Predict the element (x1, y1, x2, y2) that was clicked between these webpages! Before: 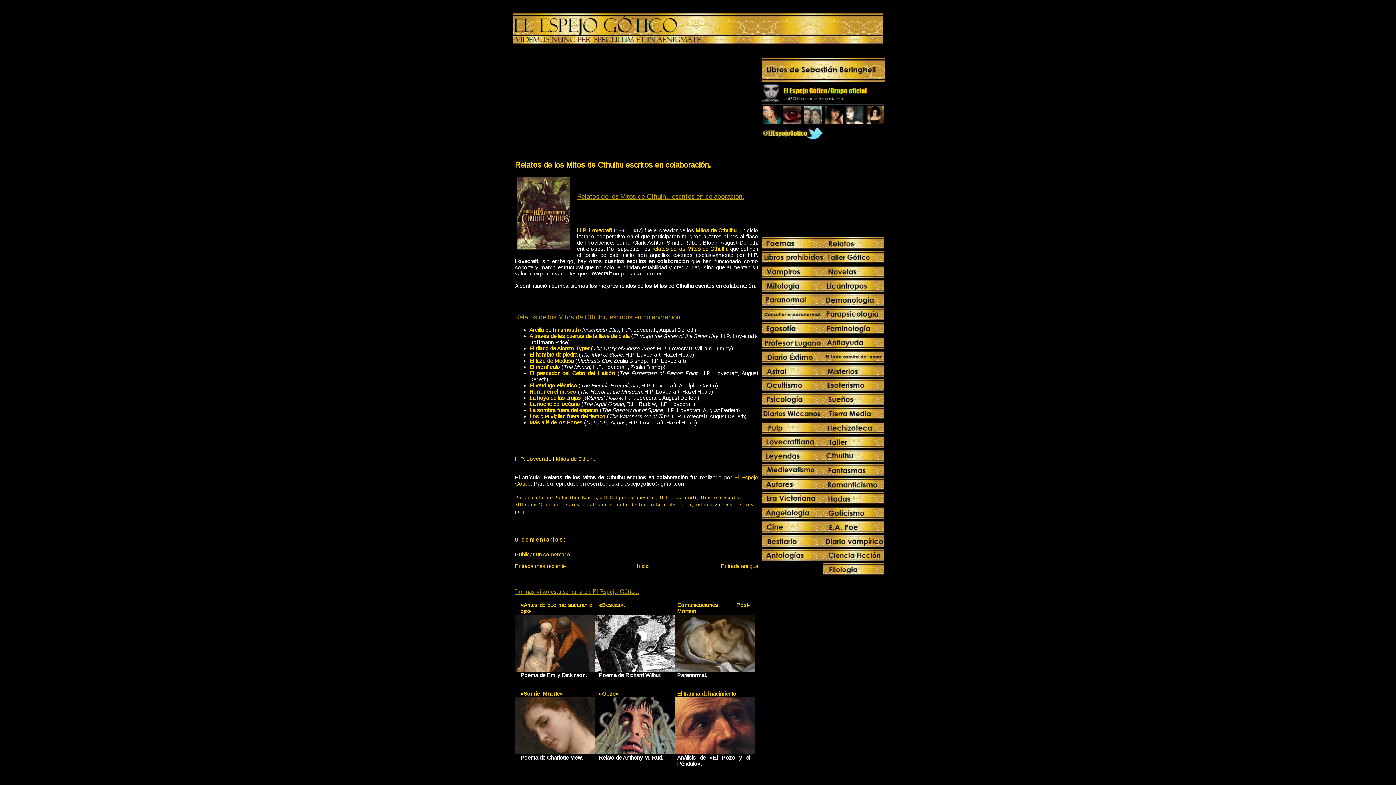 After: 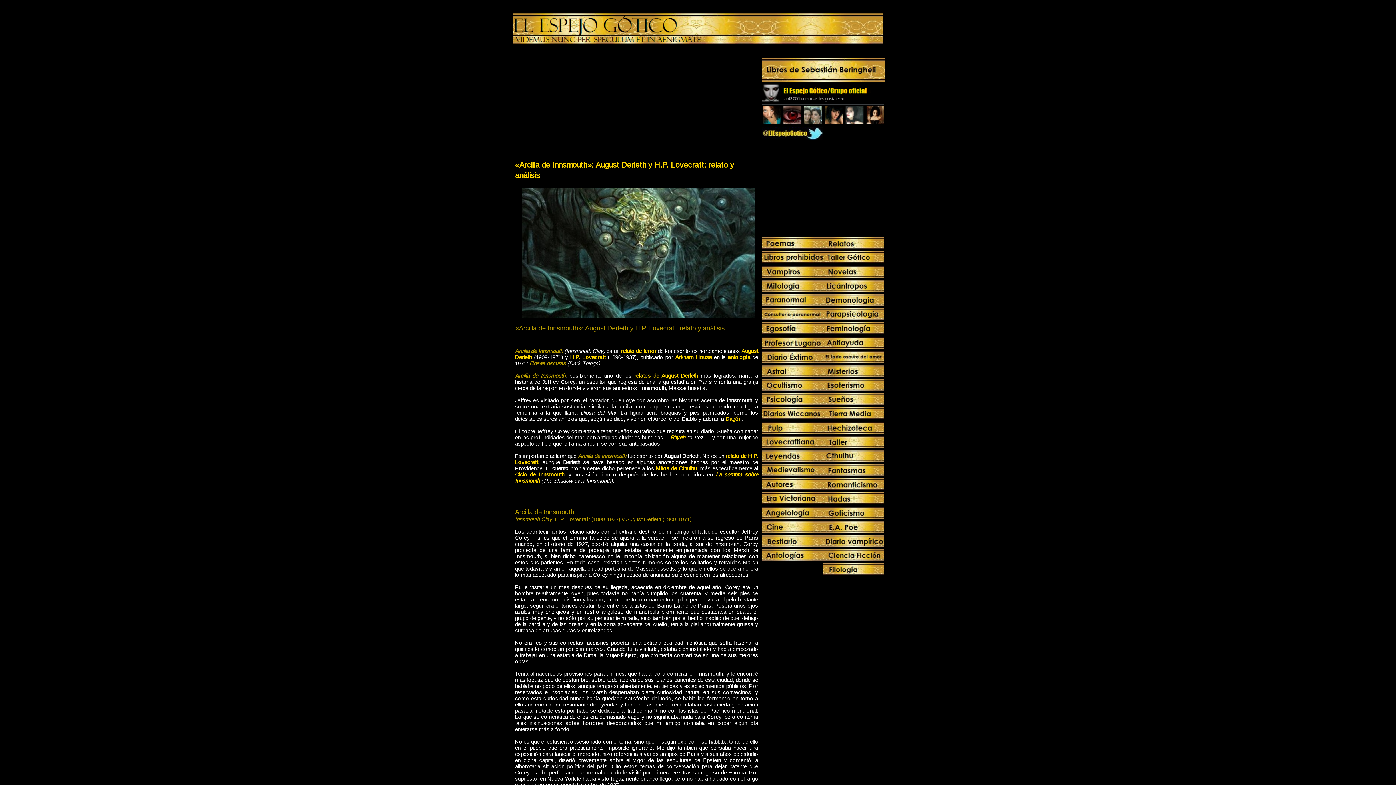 Action: bbox: (529, 326, 578, 333) label: Arcilla de Innsmouth